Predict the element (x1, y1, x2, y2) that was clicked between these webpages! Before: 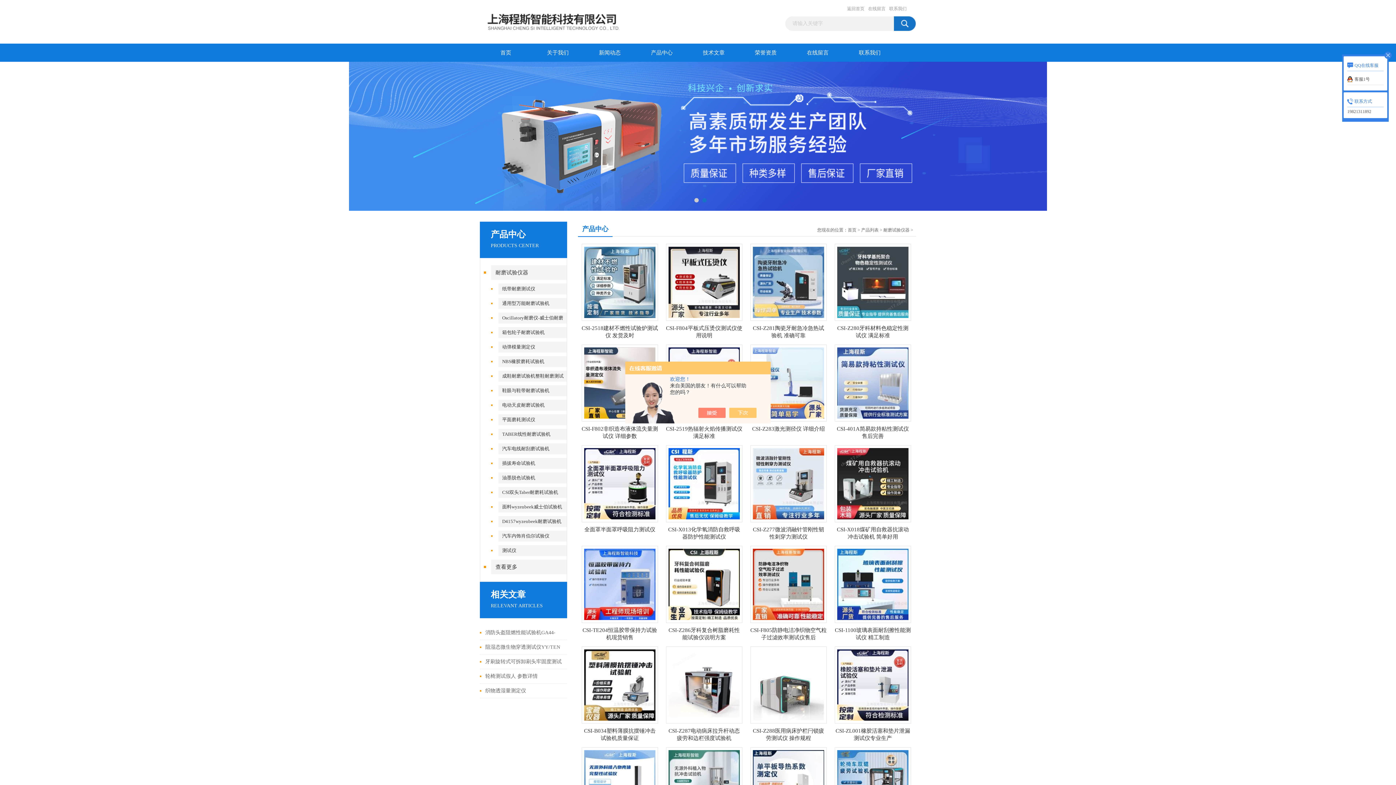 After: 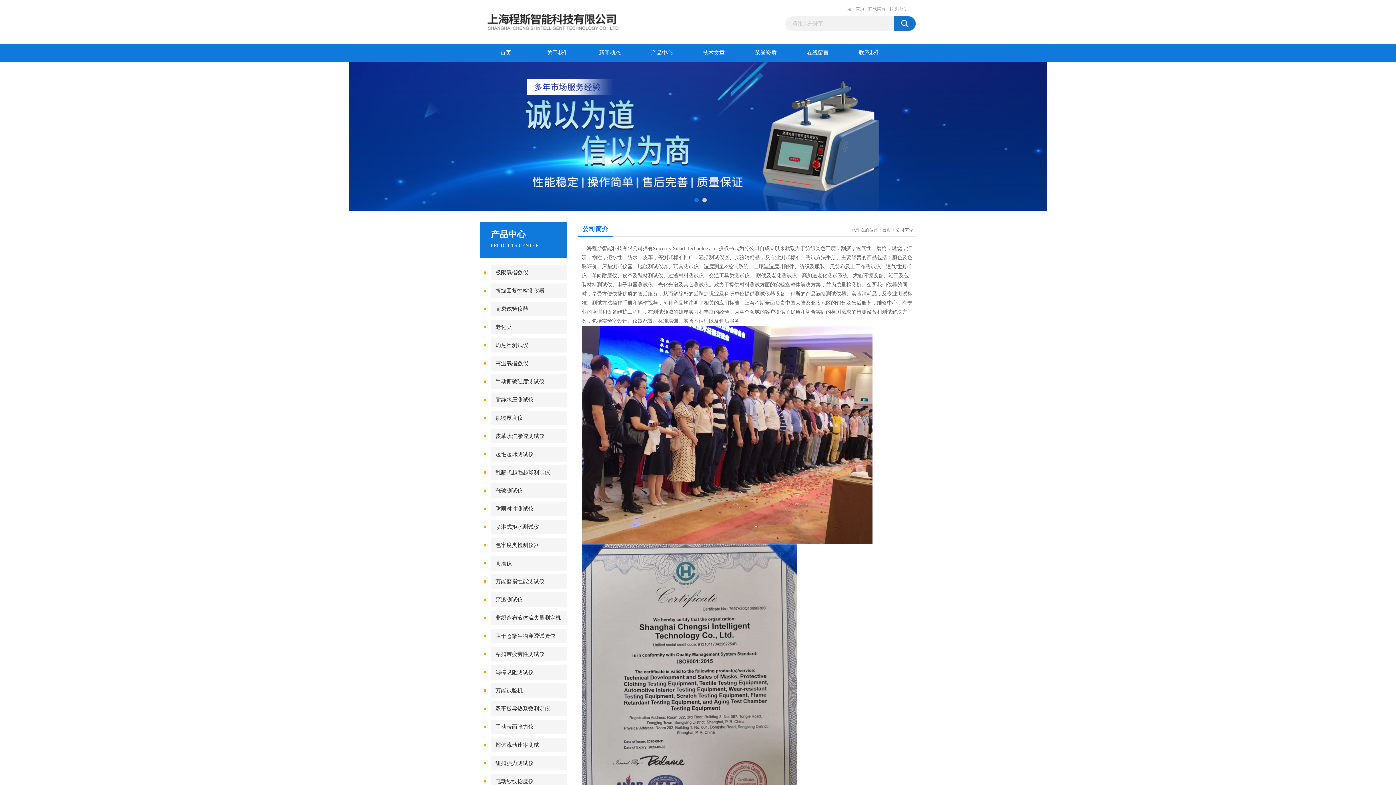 Action: bbox: (532, 43, 584, 61) label: 关于我们